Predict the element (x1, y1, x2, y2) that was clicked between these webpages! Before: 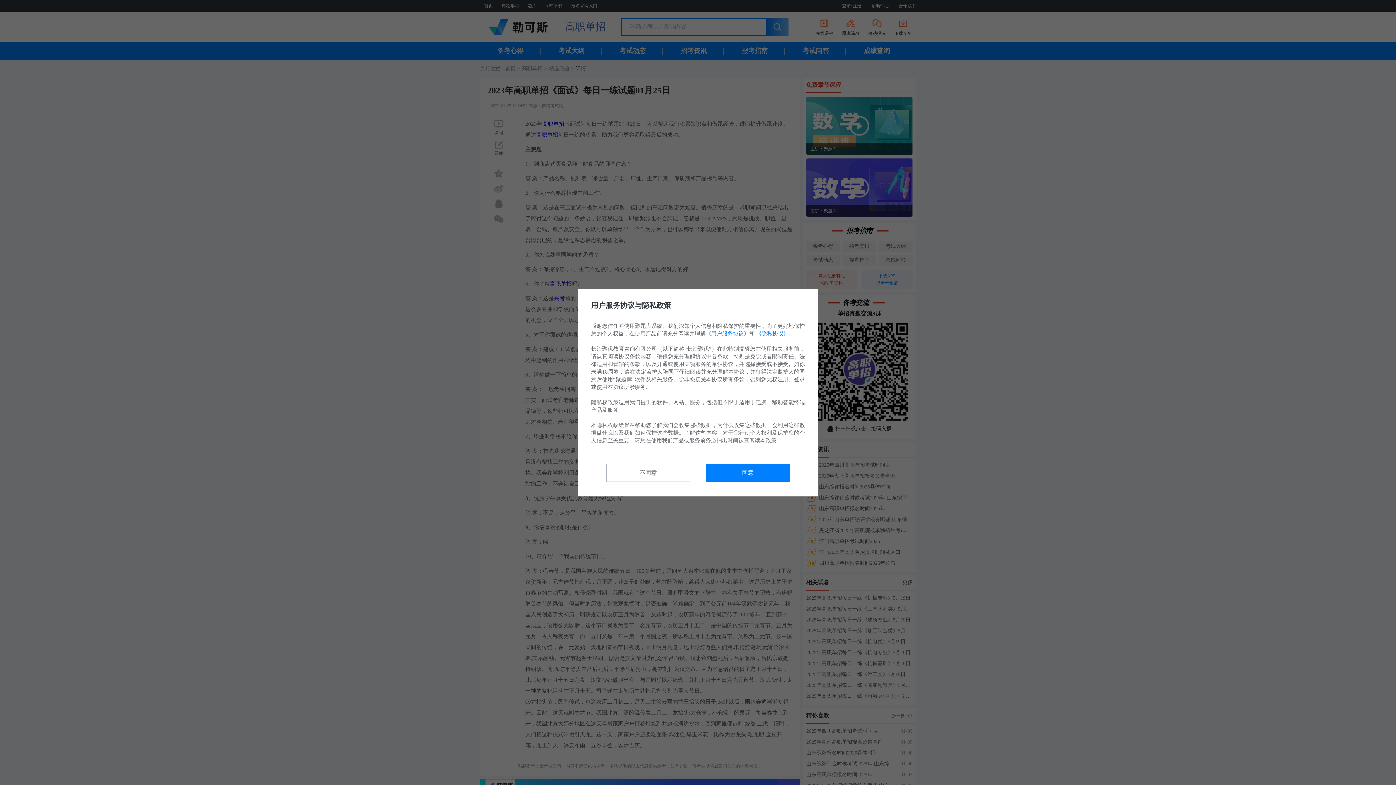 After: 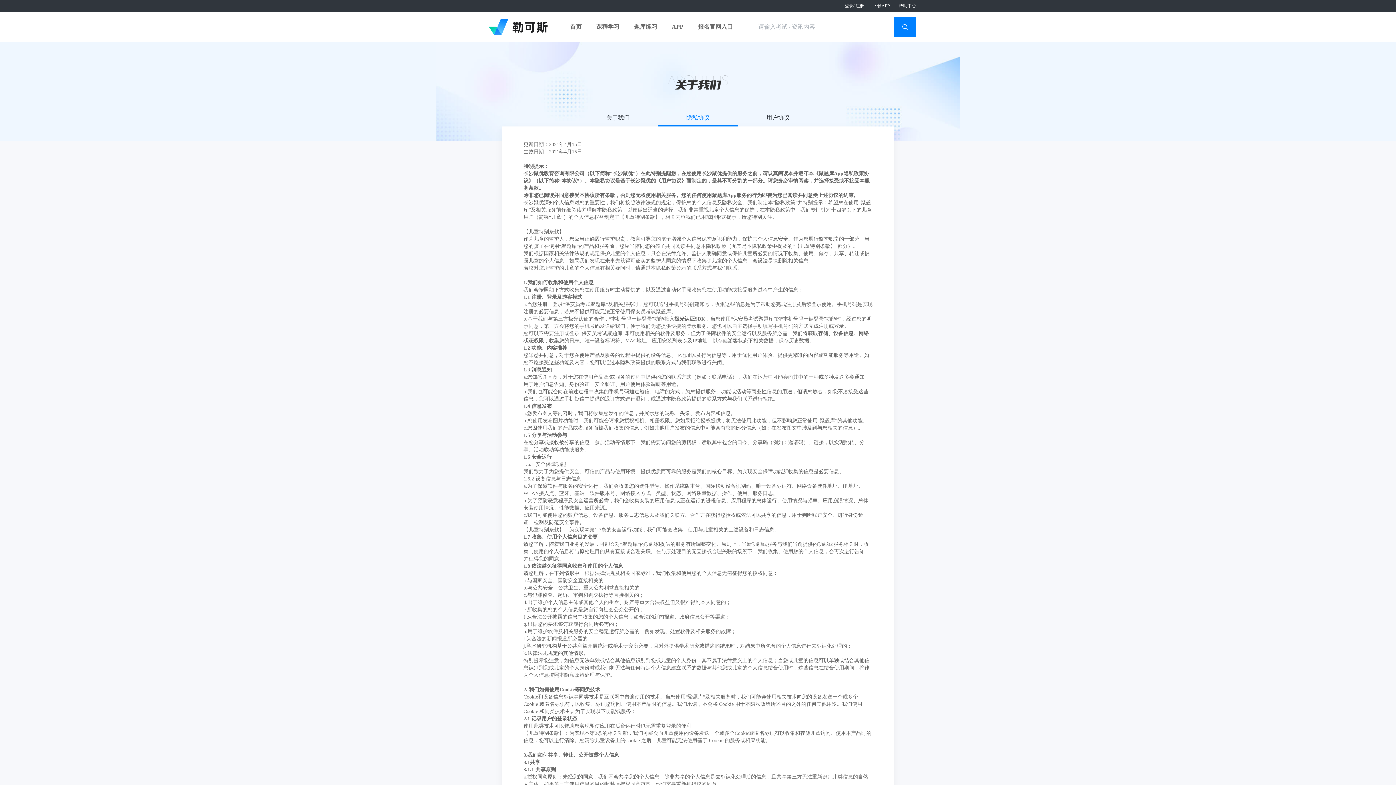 Action: bbox: (756, 330, 789, 336) label: 《隐私协议》